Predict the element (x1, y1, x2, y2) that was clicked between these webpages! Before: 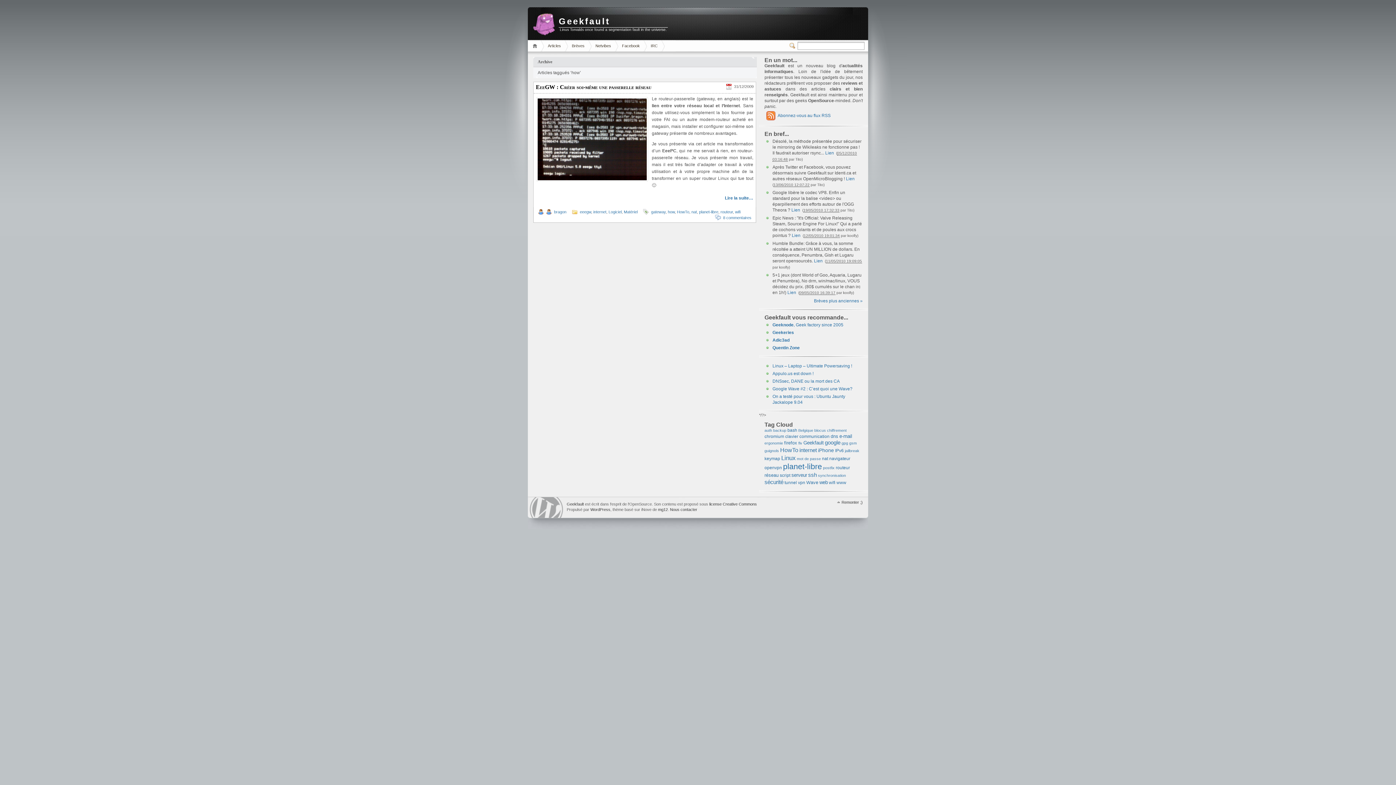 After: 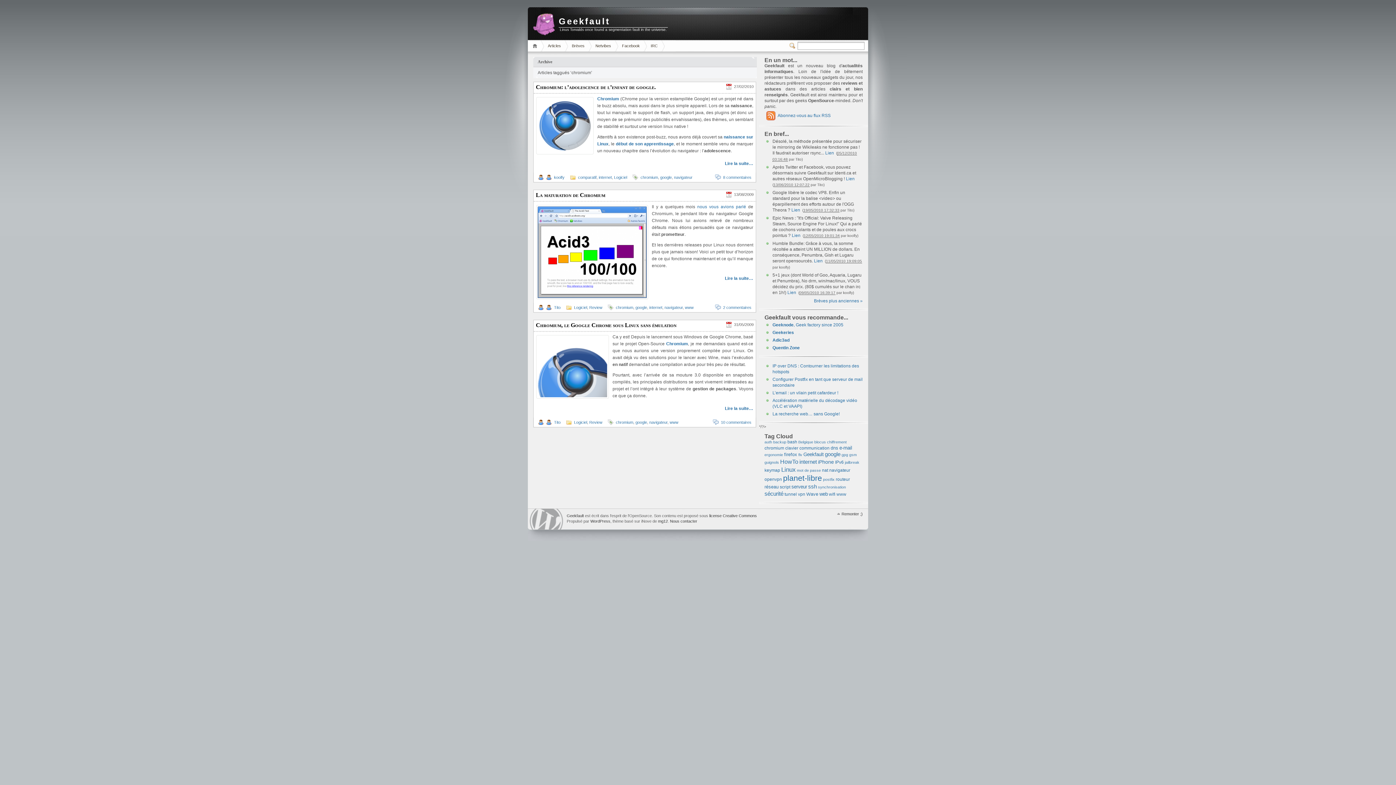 Action: bbox: (764, 434, 784, 438) label: chromium (3 éléments)